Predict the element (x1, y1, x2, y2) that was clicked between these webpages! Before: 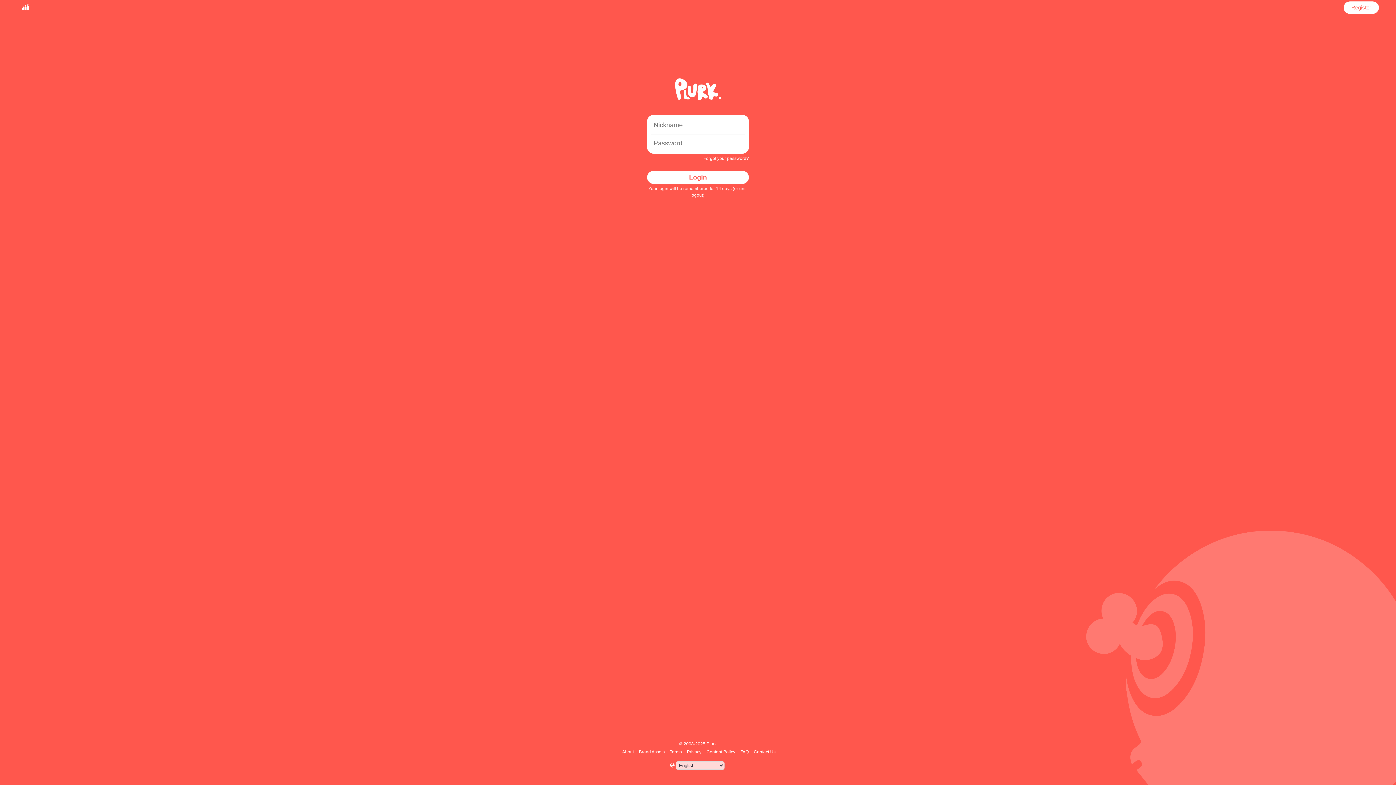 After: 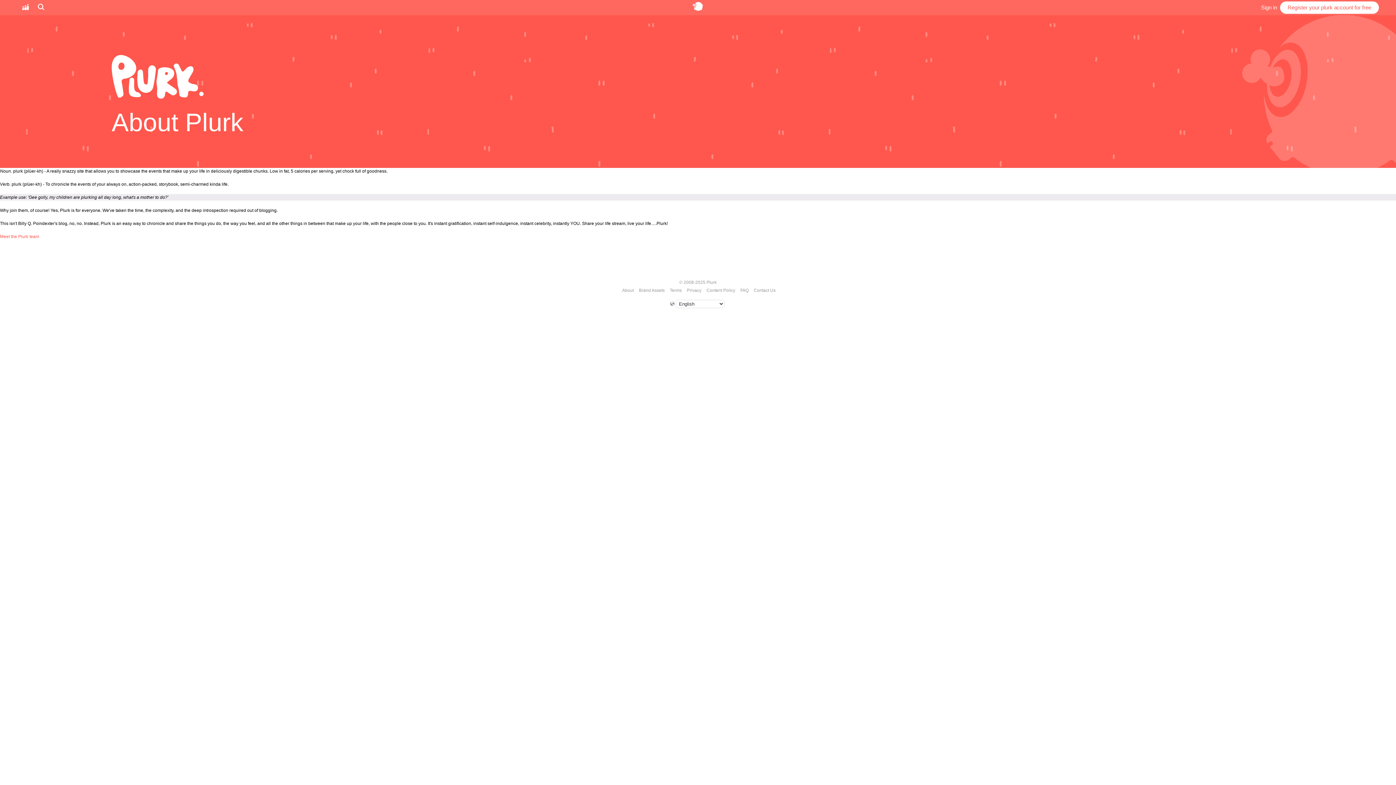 Action: bbox: (621, 749, 635, 754) label: About